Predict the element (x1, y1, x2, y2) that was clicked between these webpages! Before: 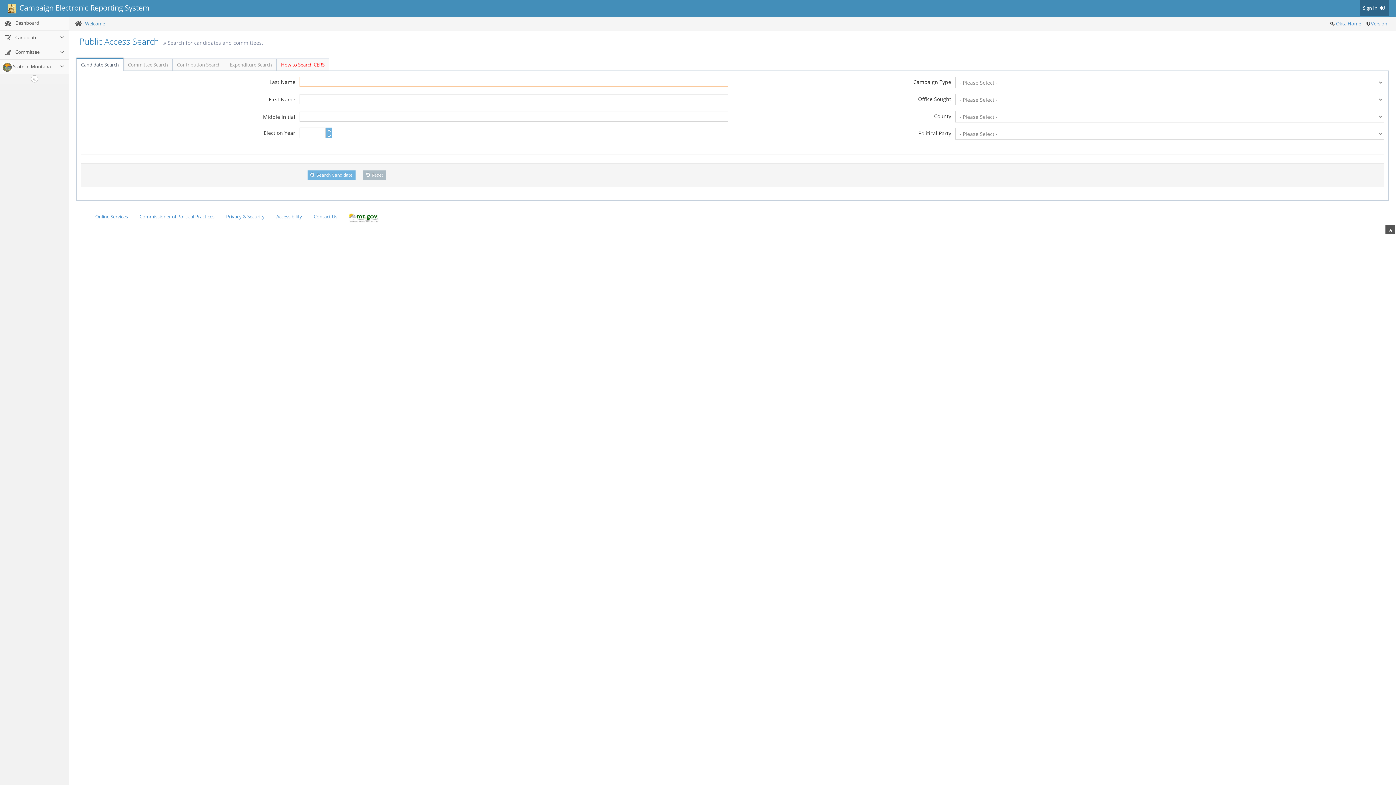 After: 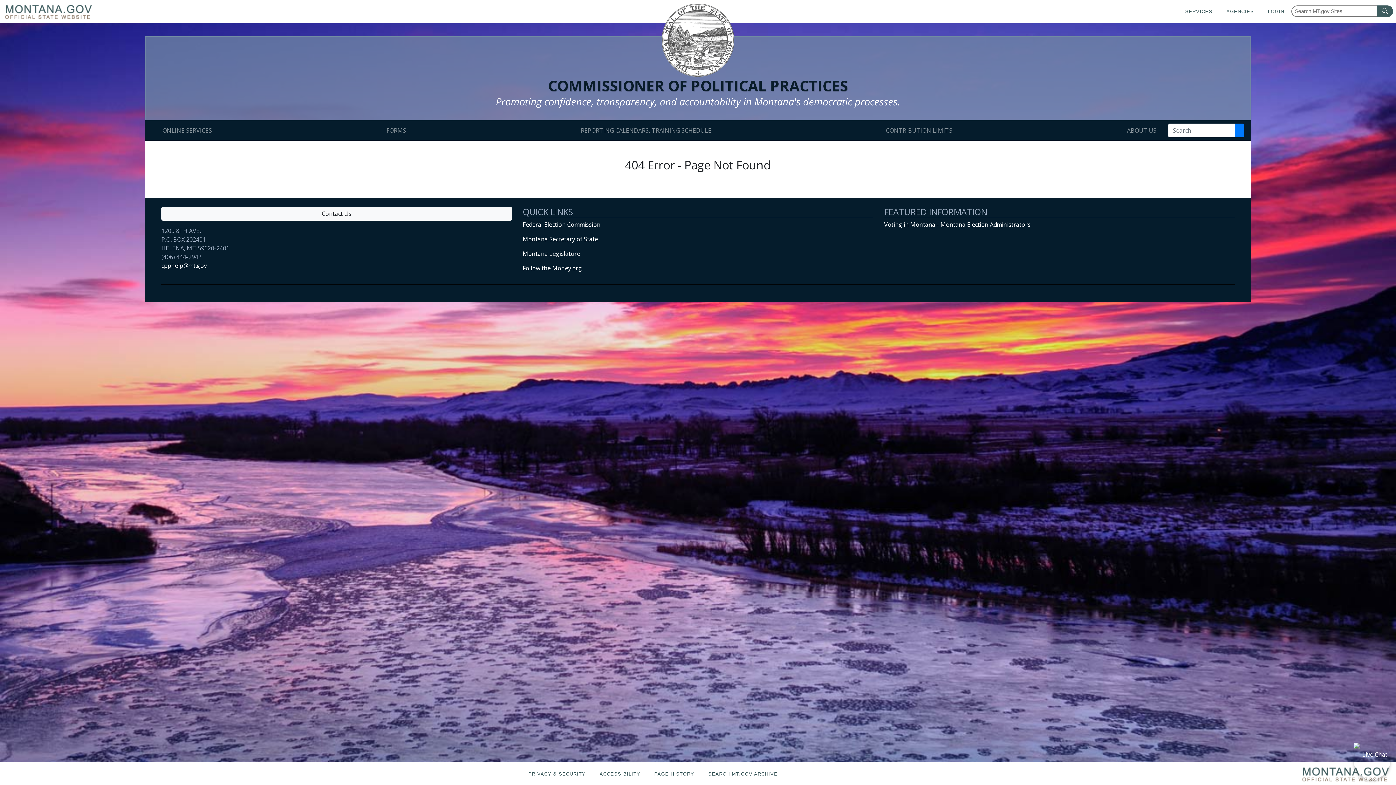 Action: bbox: (134, 209, 220, 224) label: Commissioner of Political Practices